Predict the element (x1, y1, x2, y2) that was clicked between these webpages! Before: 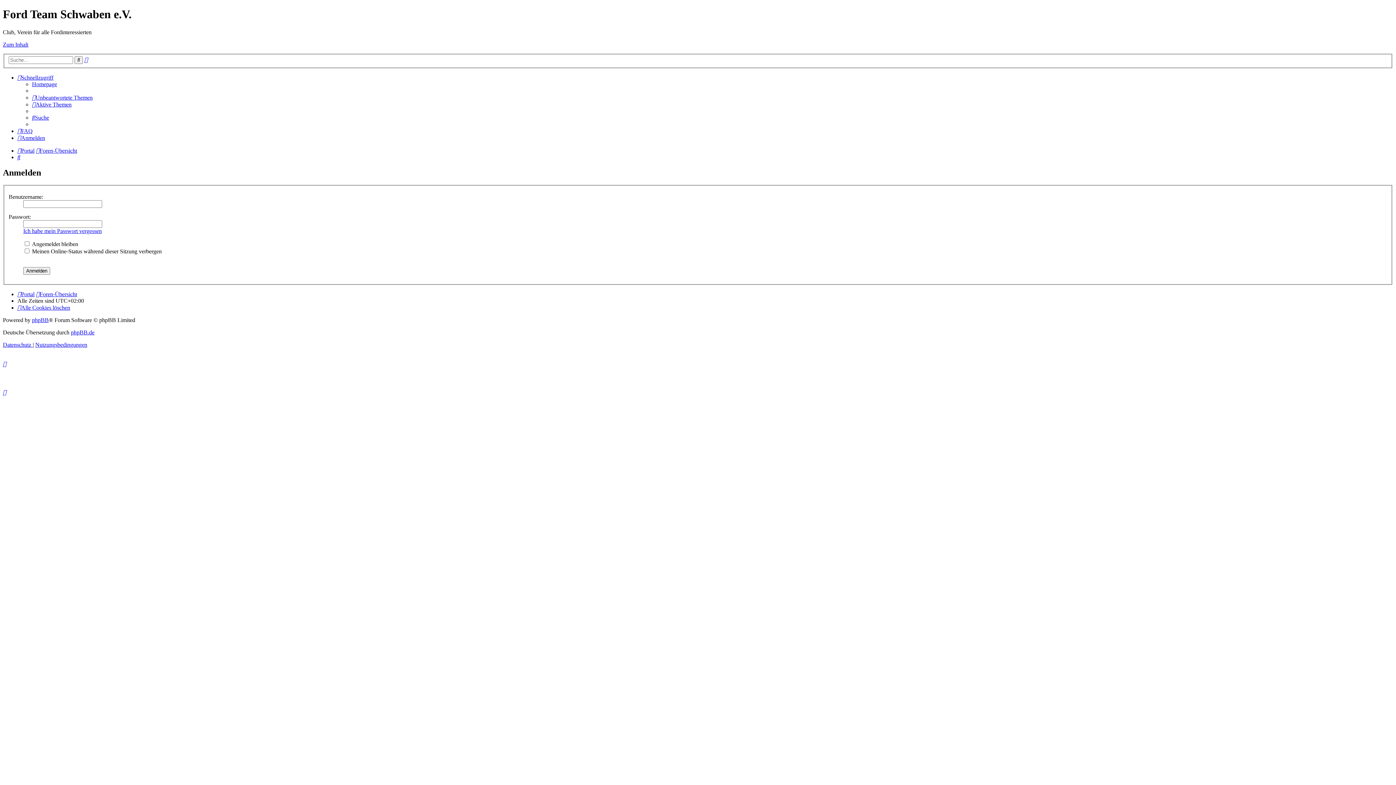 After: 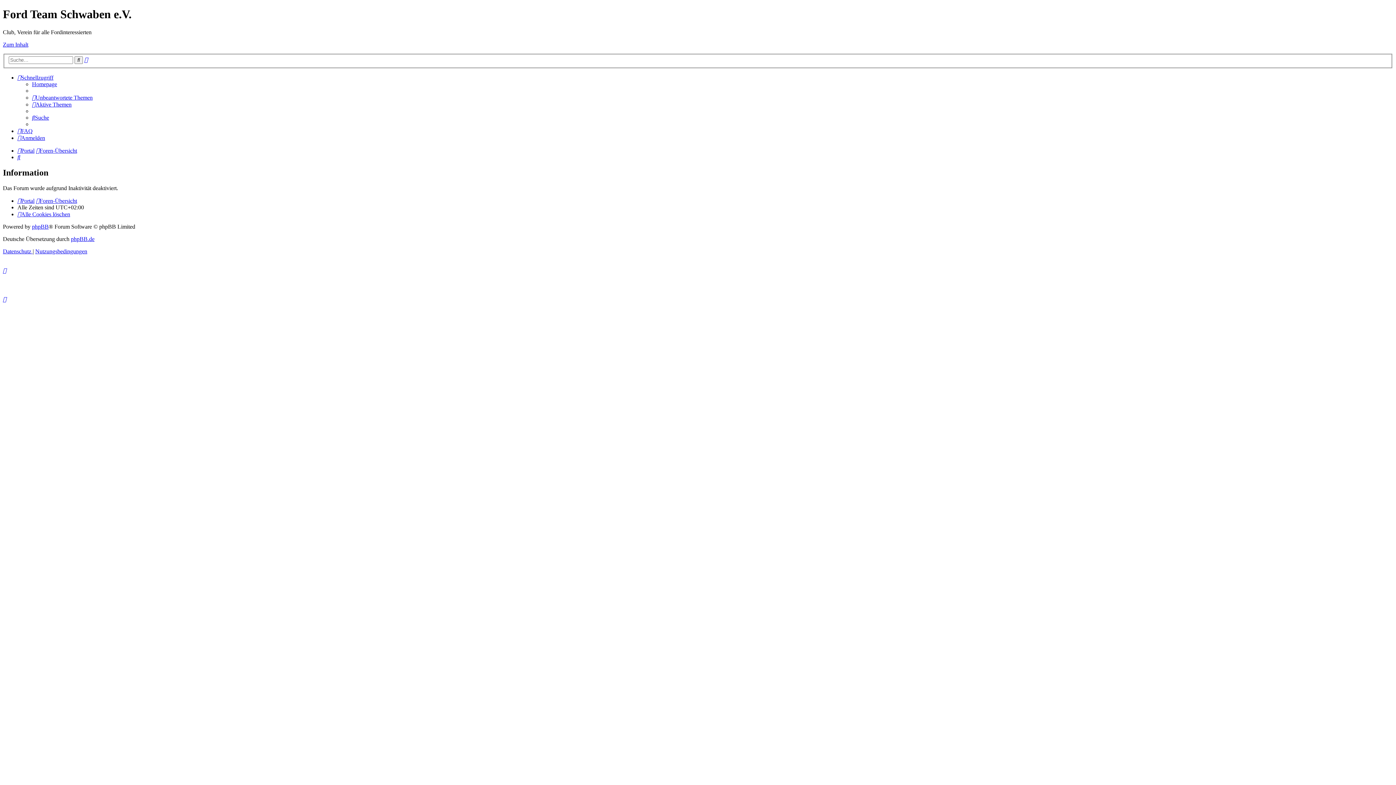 Action: label: Ich habe mein Passwort vergessen bbox: (23, 227, 101, 234)